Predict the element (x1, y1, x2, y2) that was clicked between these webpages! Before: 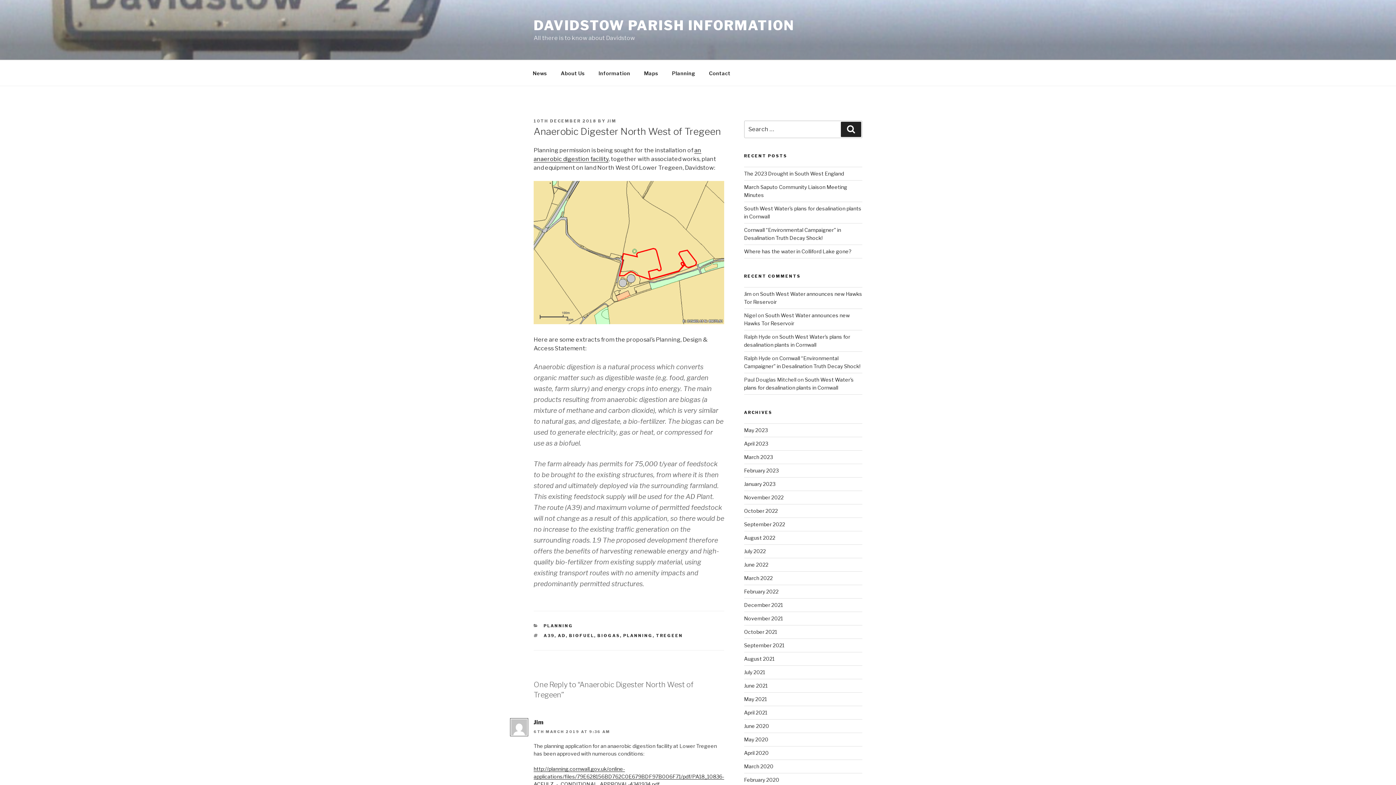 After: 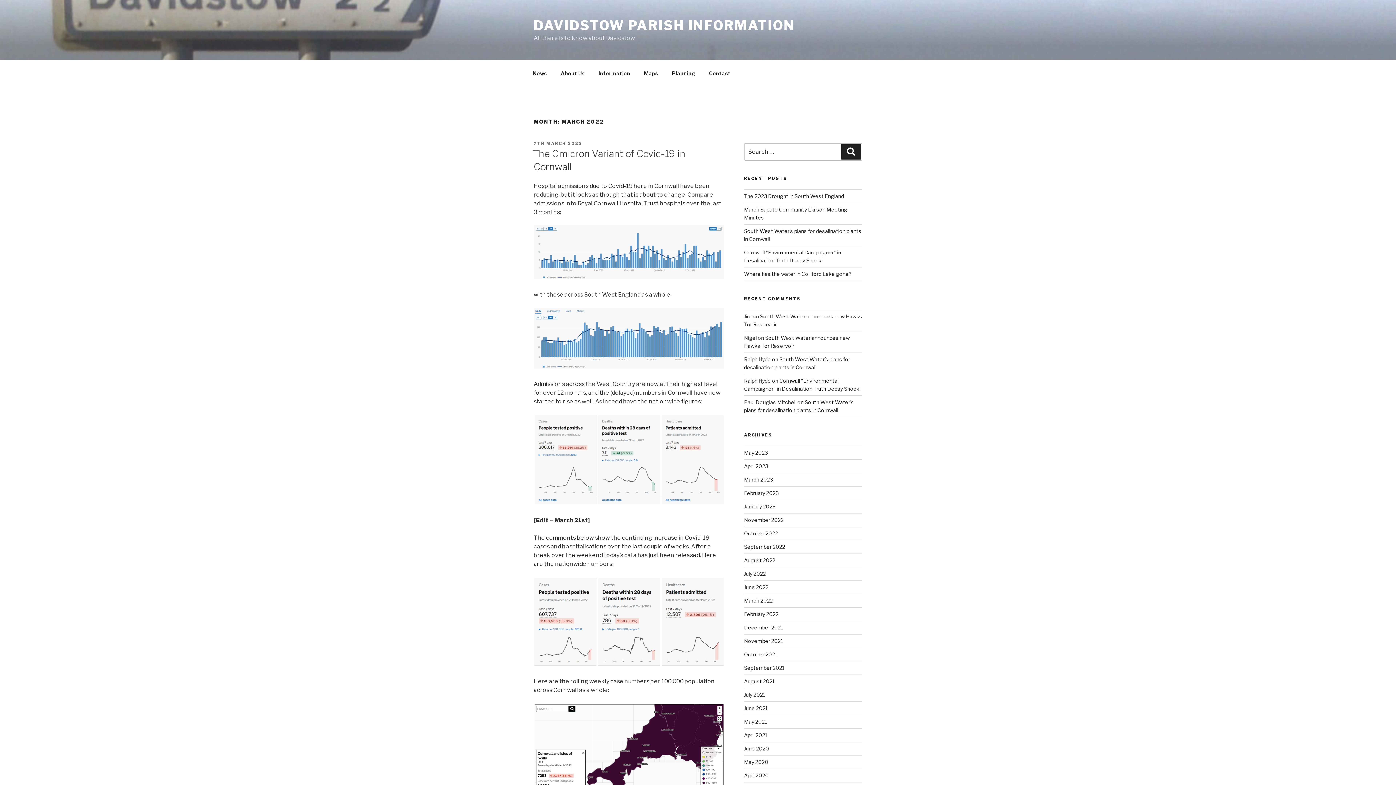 Action: bbox: (744, 575, 772, 581) label: March 2022